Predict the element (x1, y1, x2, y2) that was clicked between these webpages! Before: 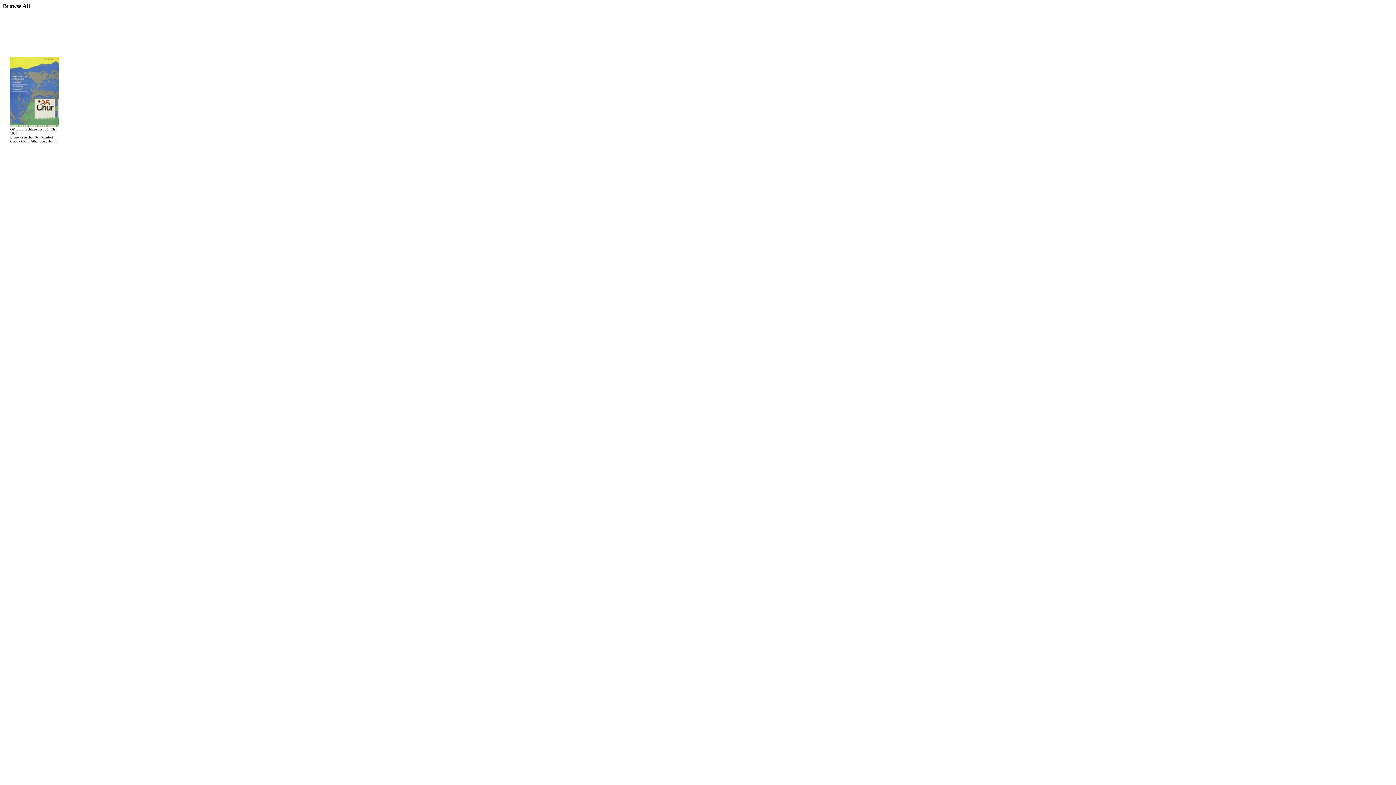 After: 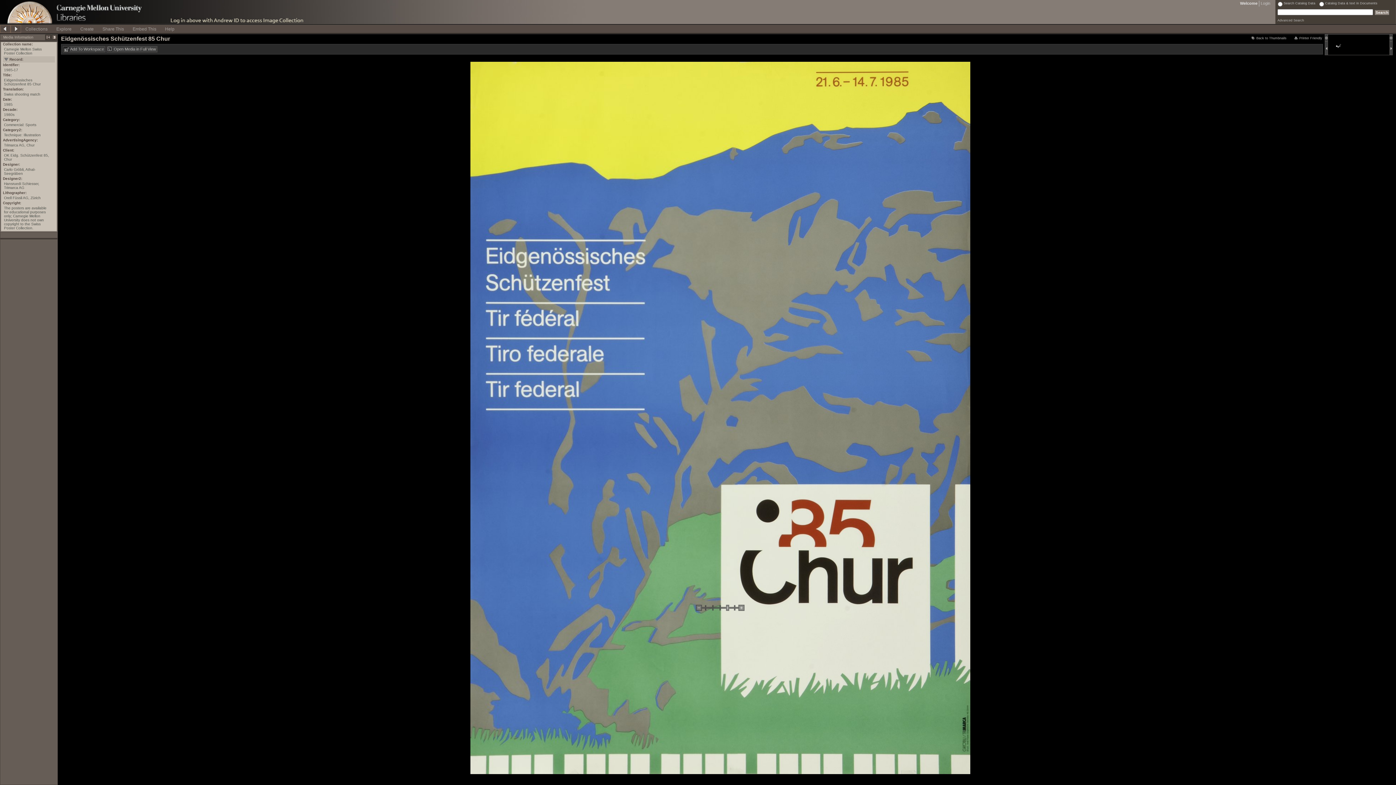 Action: bbox: (10, 122, 58, 128)